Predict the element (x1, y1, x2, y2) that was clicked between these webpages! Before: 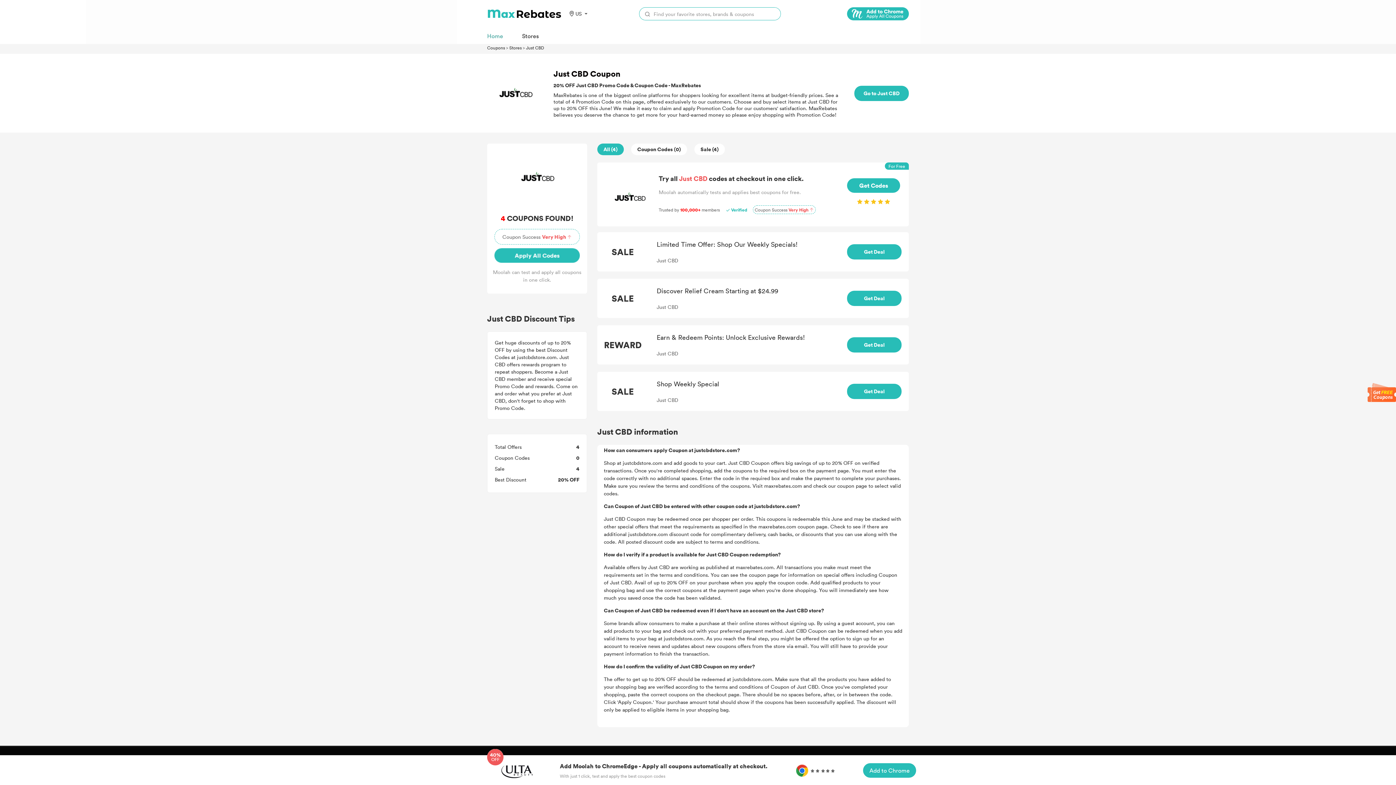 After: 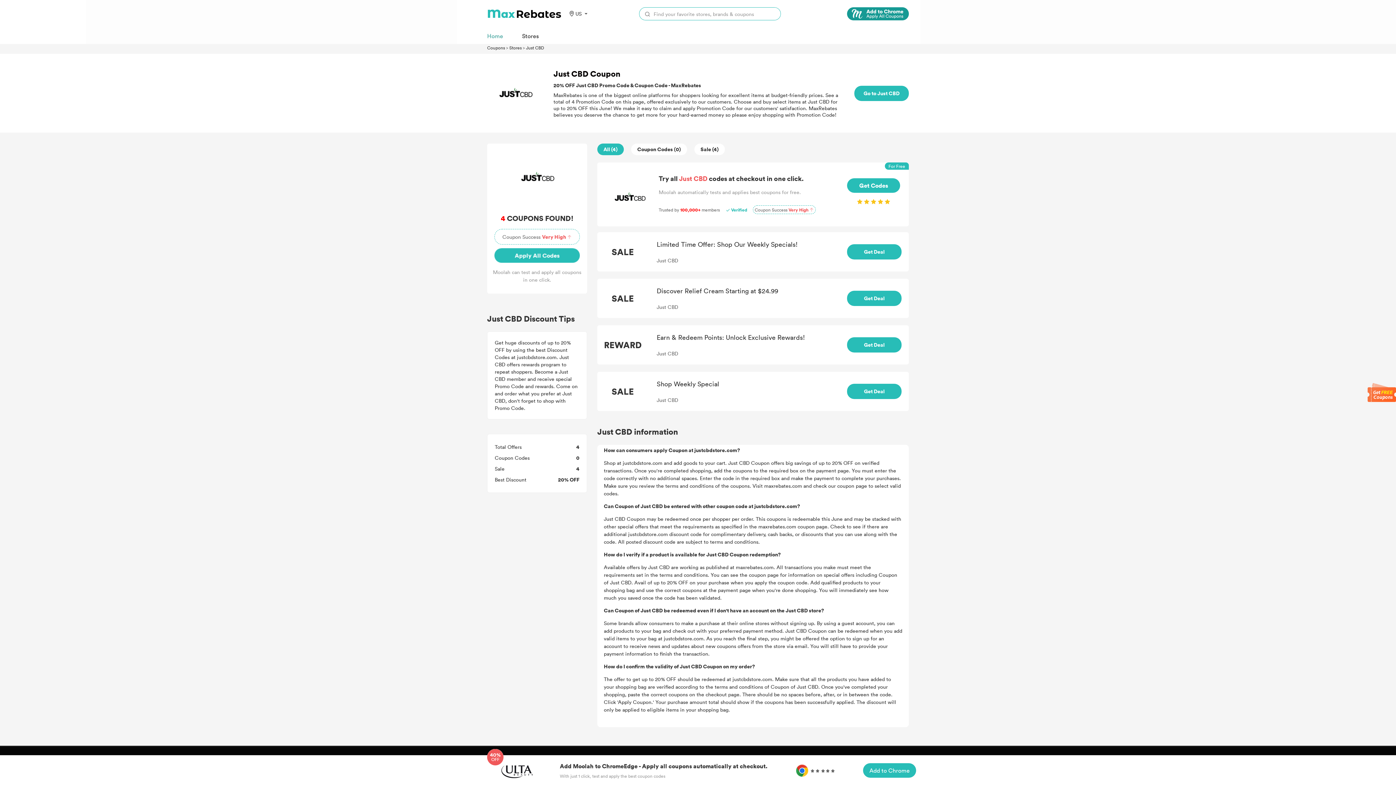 Action: label: Chrome bbox: (847, 7, 909, 20)